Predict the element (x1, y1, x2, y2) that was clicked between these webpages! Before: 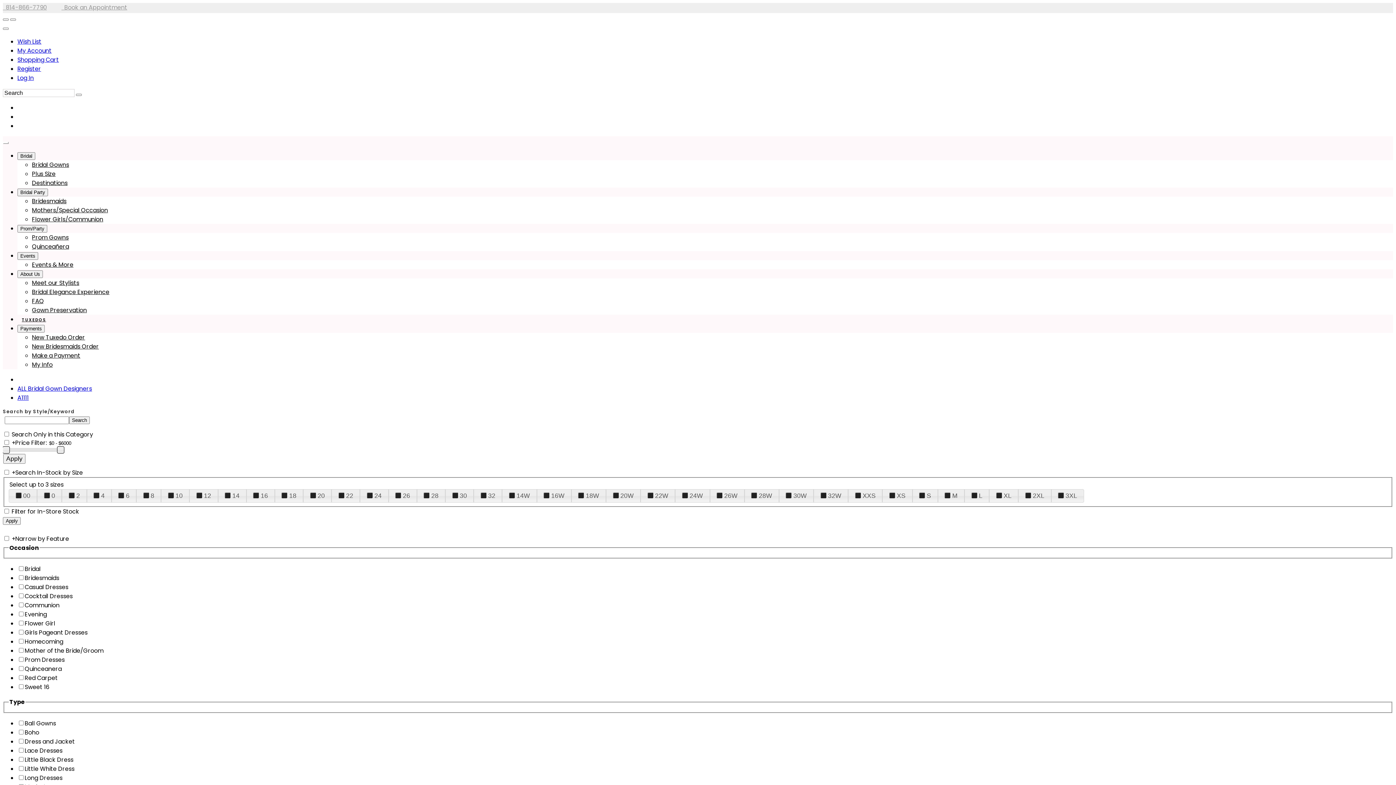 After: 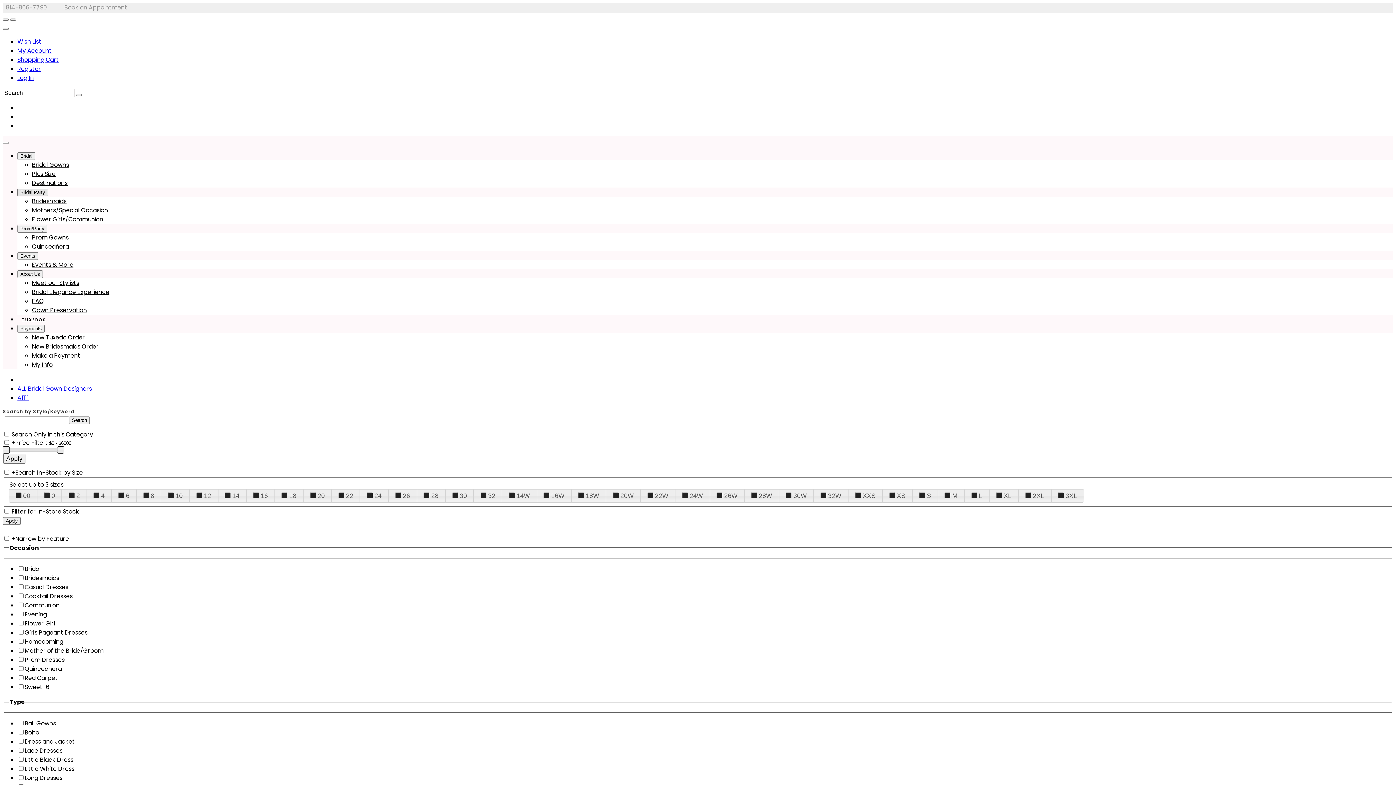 Action: label: Bridal Party bbox: (17, 188, 48, 196)